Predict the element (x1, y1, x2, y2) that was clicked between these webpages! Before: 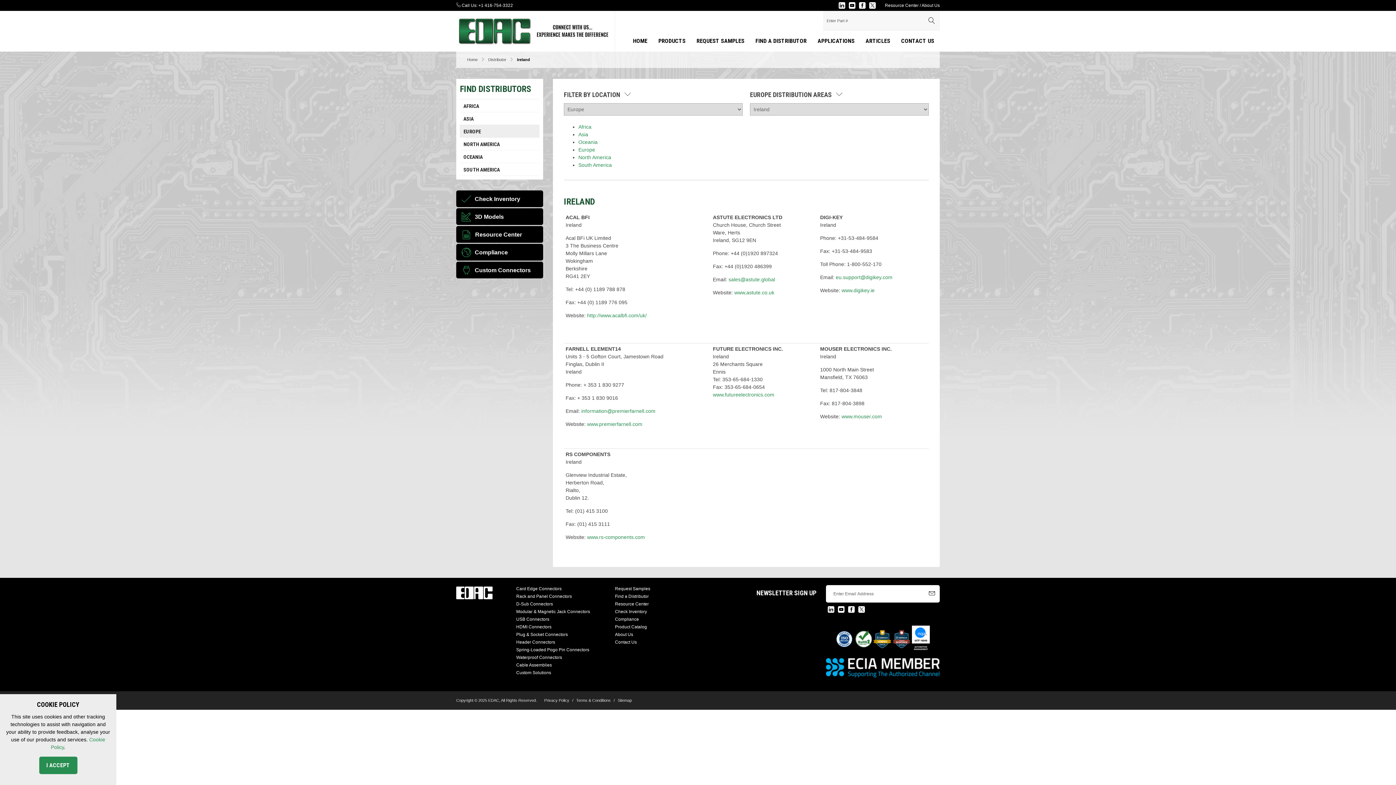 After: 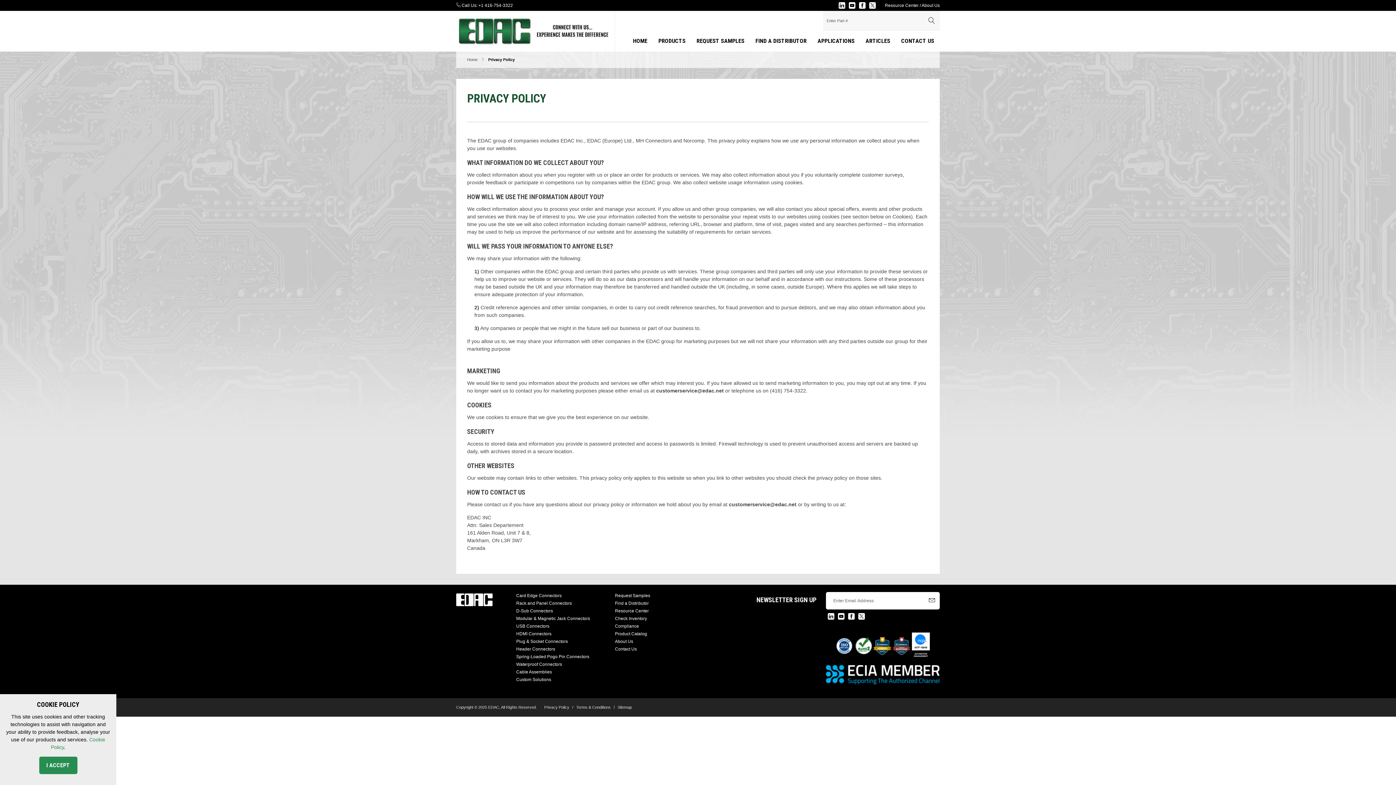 Action: bbox: (542, 698, 571, 702) label: Privacy Policy